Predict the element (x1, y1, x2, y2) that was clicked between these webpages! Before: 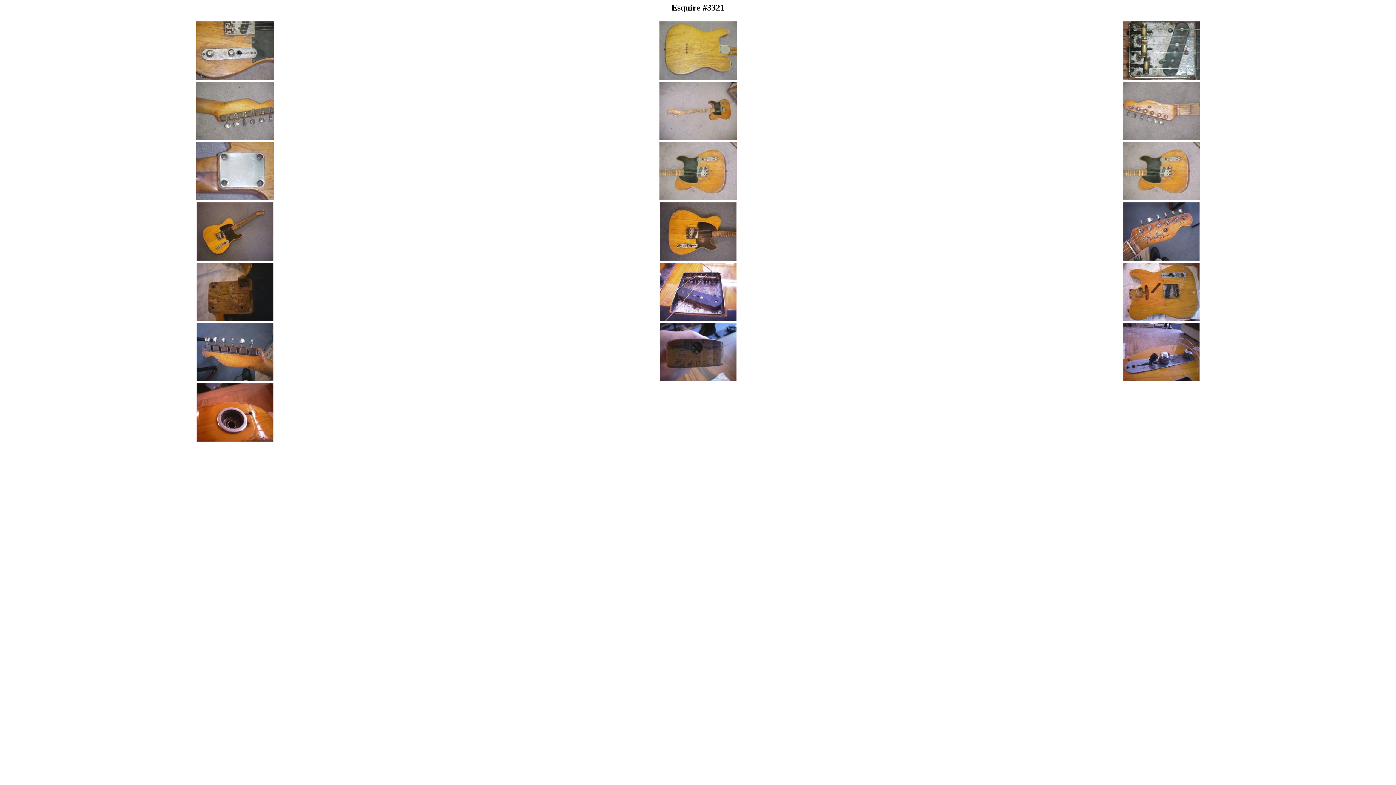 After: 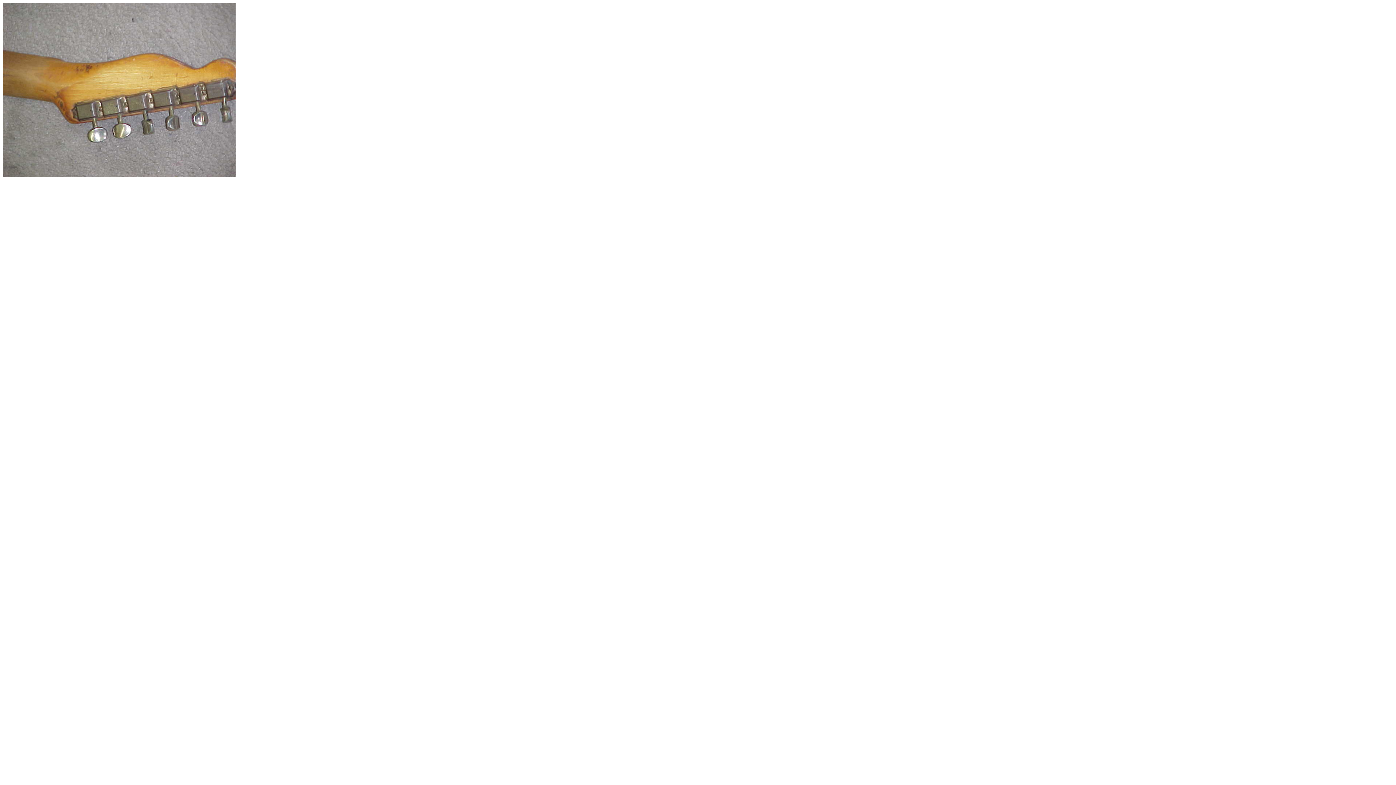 Action: bbox: (196, 134, 273, 141)